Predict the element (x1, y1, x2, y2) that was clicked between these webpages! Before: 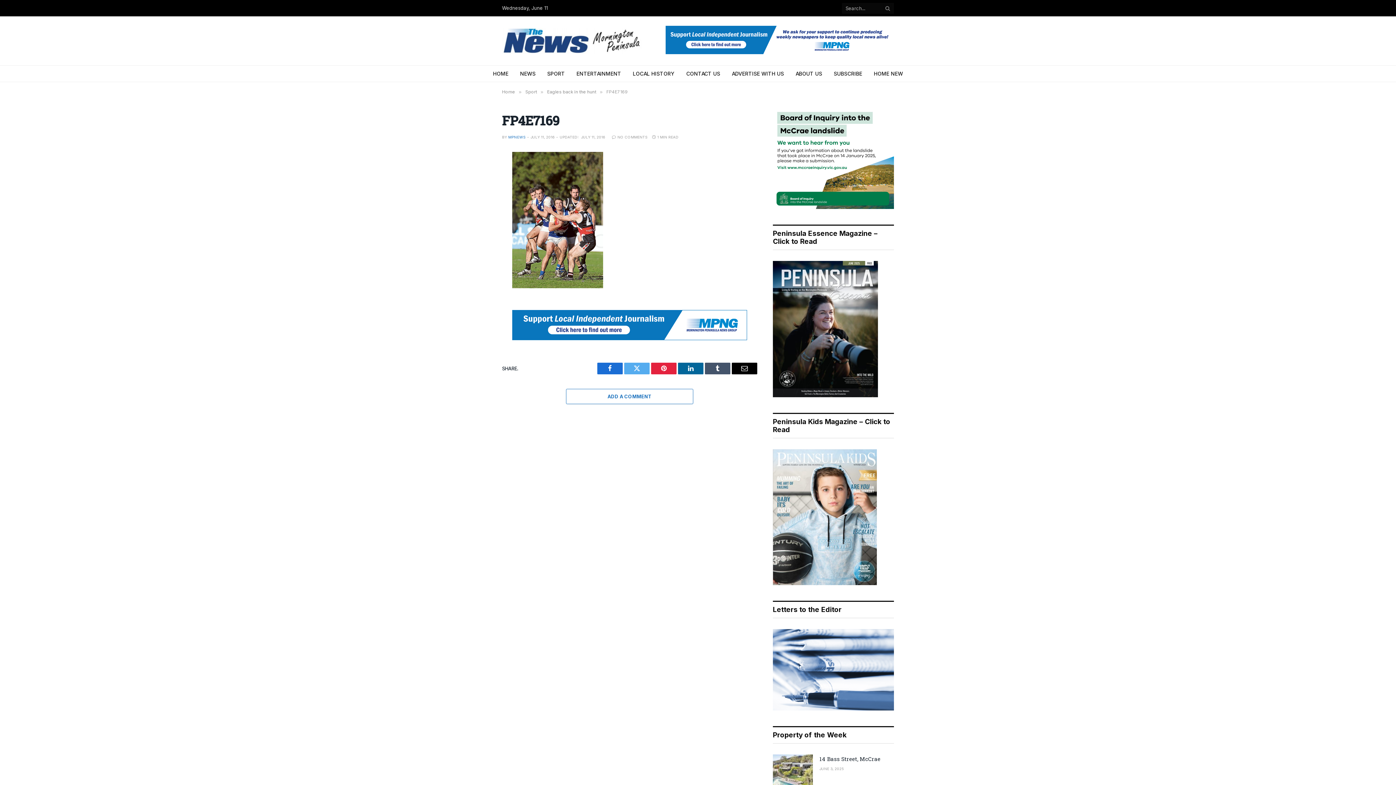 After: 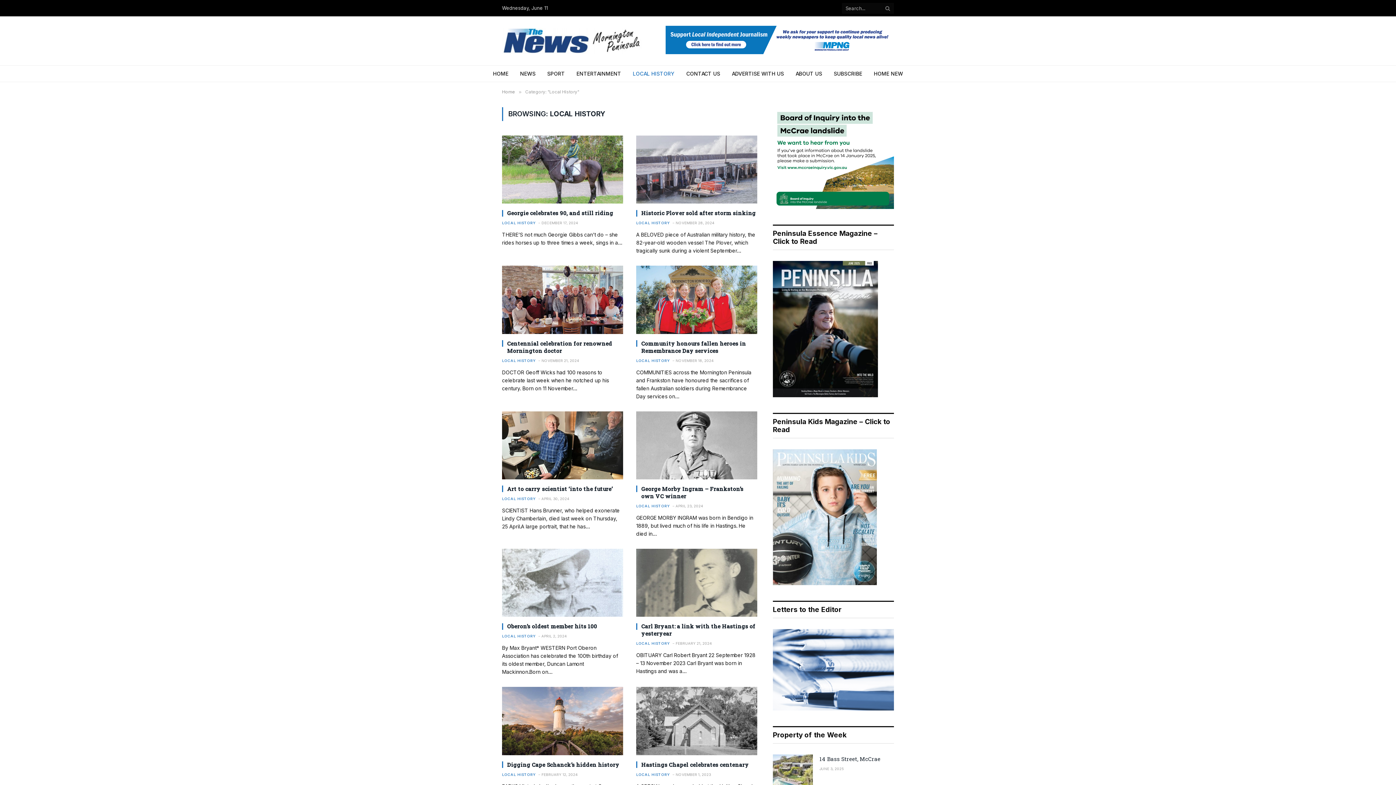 Action: bbox: (627, 65, 680, 81) label: LOCAL HISTORY